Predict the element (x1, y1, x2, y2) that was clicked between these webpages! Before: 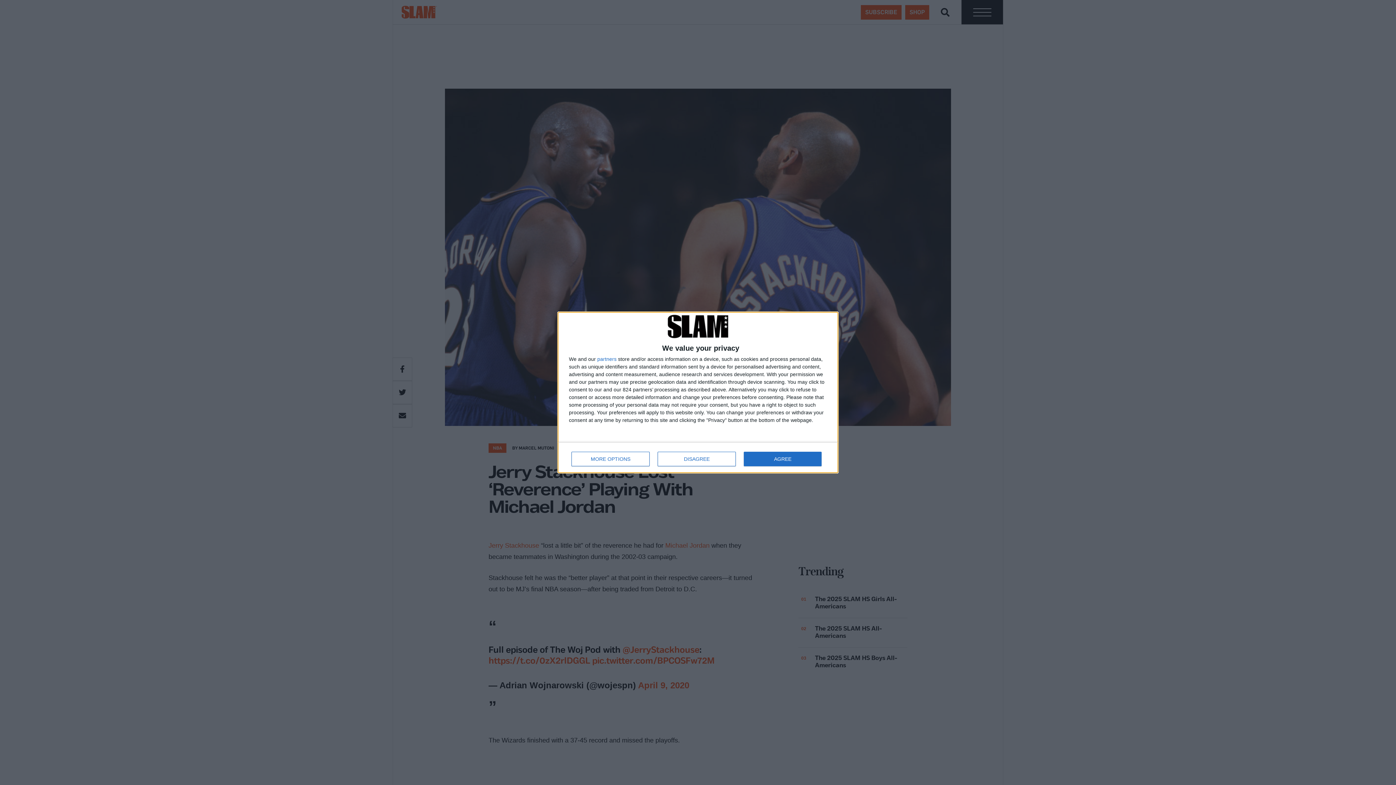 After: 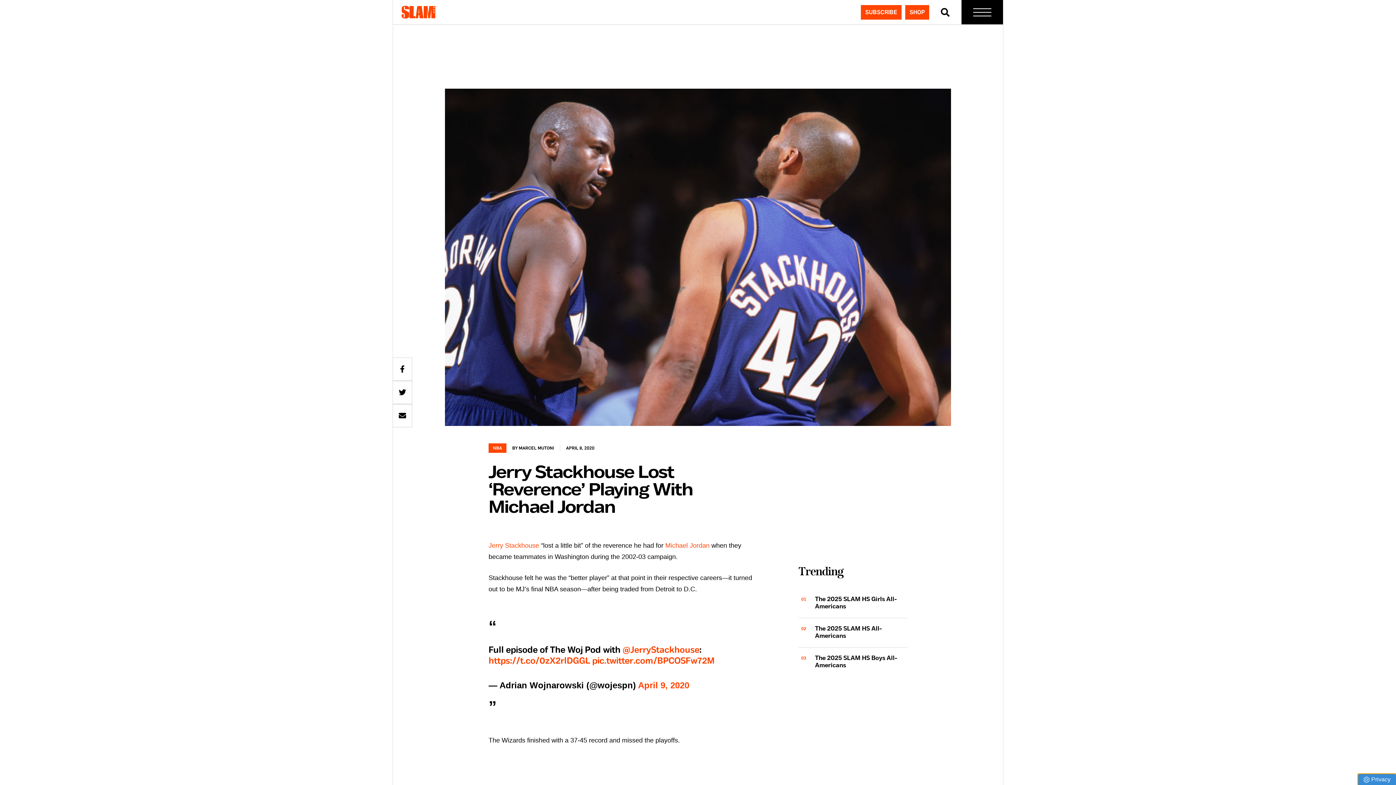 Action: label: DISAGREE bbox: (657, 451, 736, 466)